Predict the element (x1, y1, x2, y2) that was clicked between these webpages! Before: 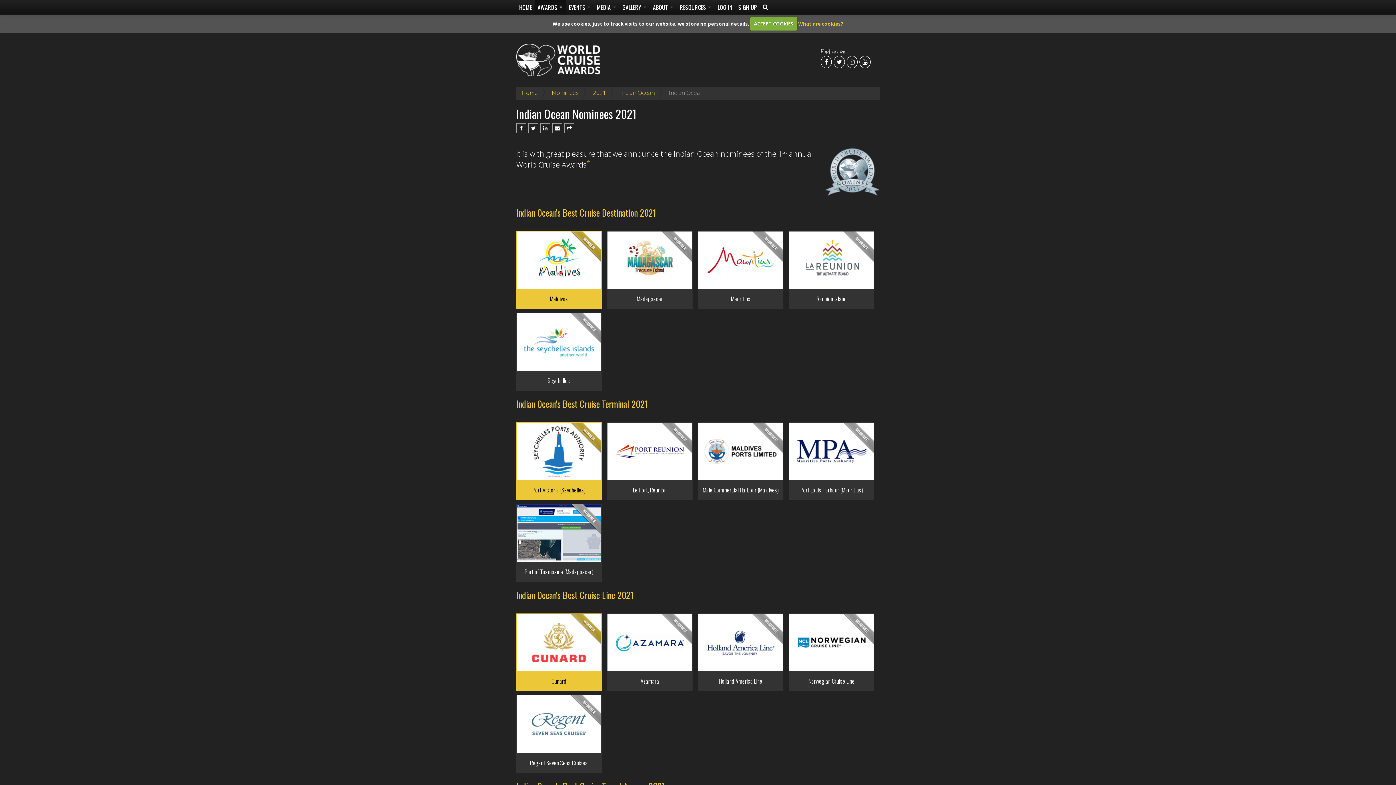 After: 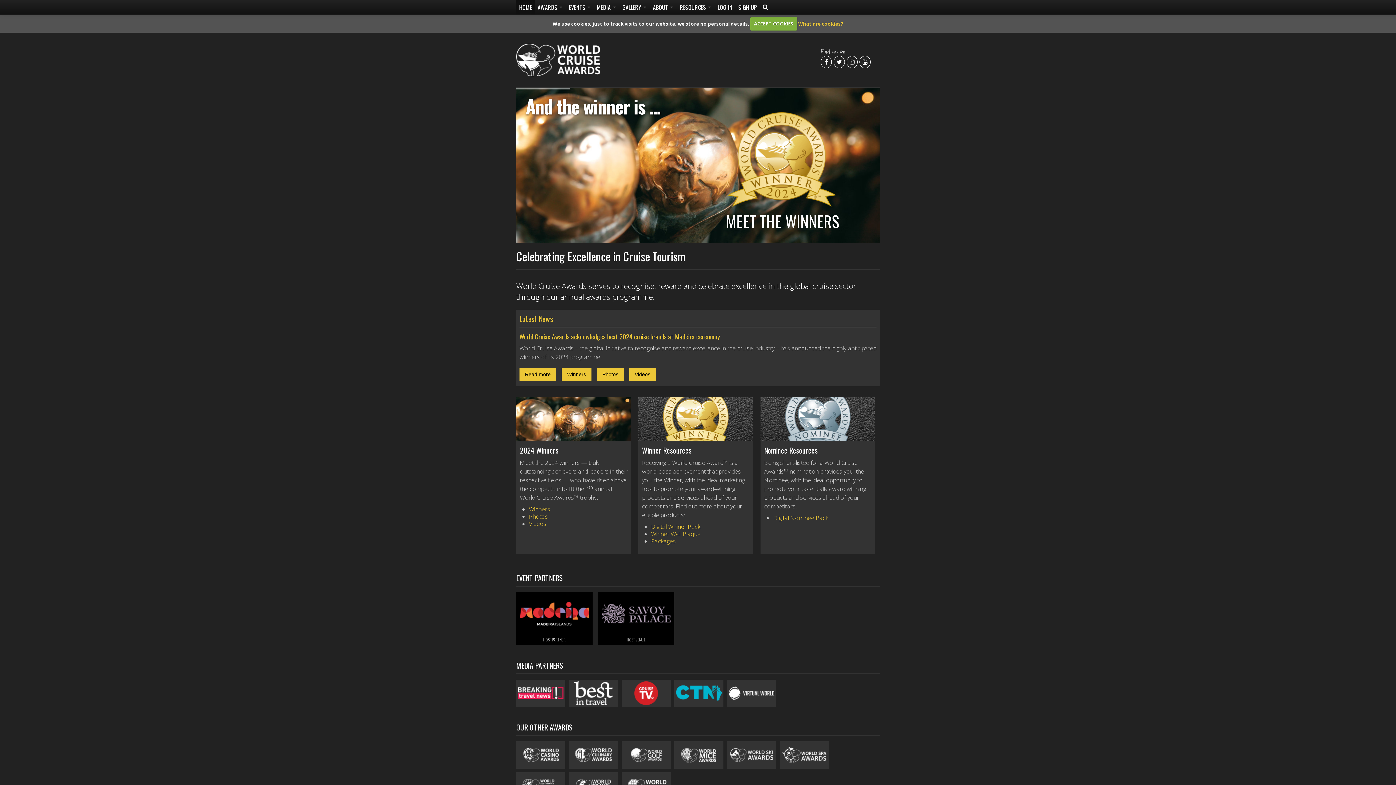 Action: bbox: (516, 43, 600, 76)